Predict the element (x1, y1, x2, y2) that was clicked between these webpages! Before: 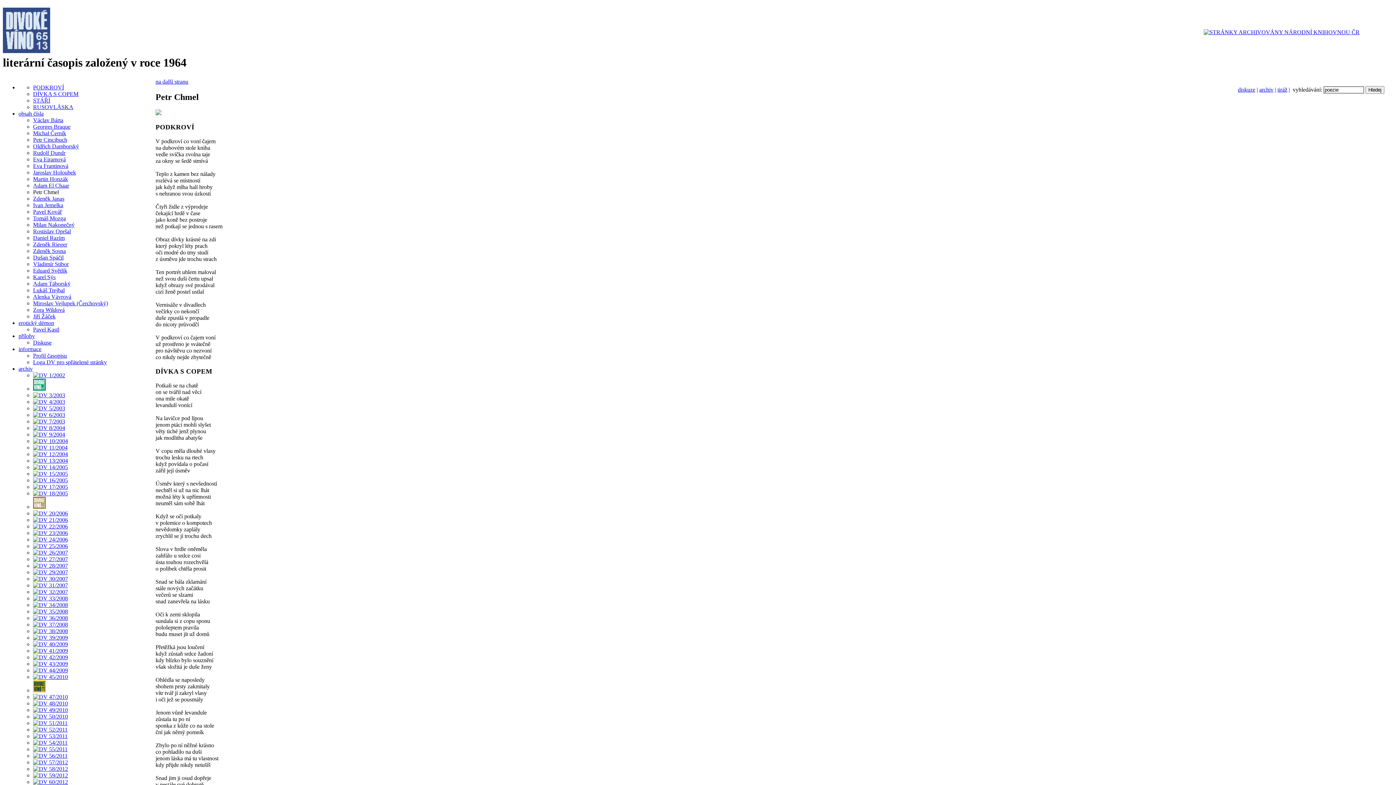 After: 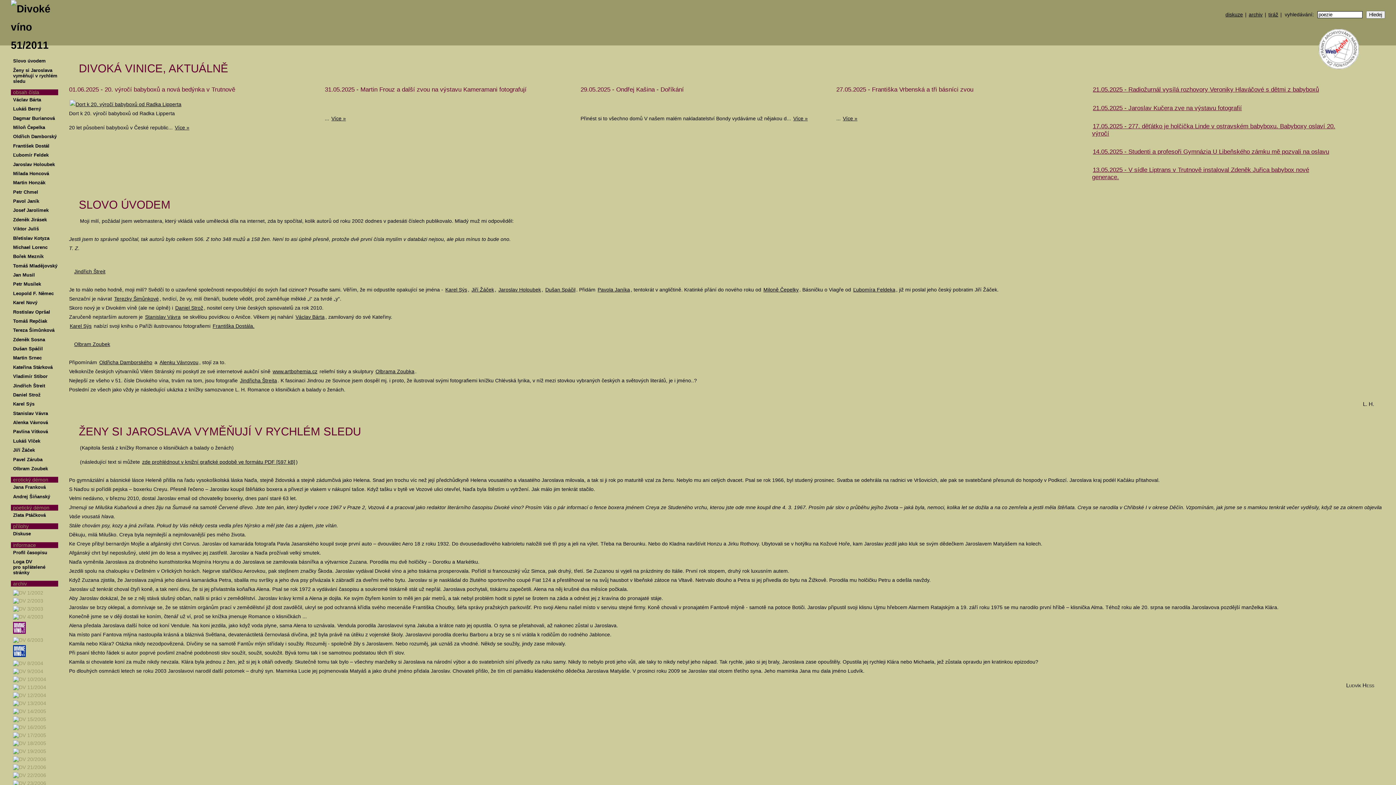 Action: bbox: (33, 720, 67, 726)